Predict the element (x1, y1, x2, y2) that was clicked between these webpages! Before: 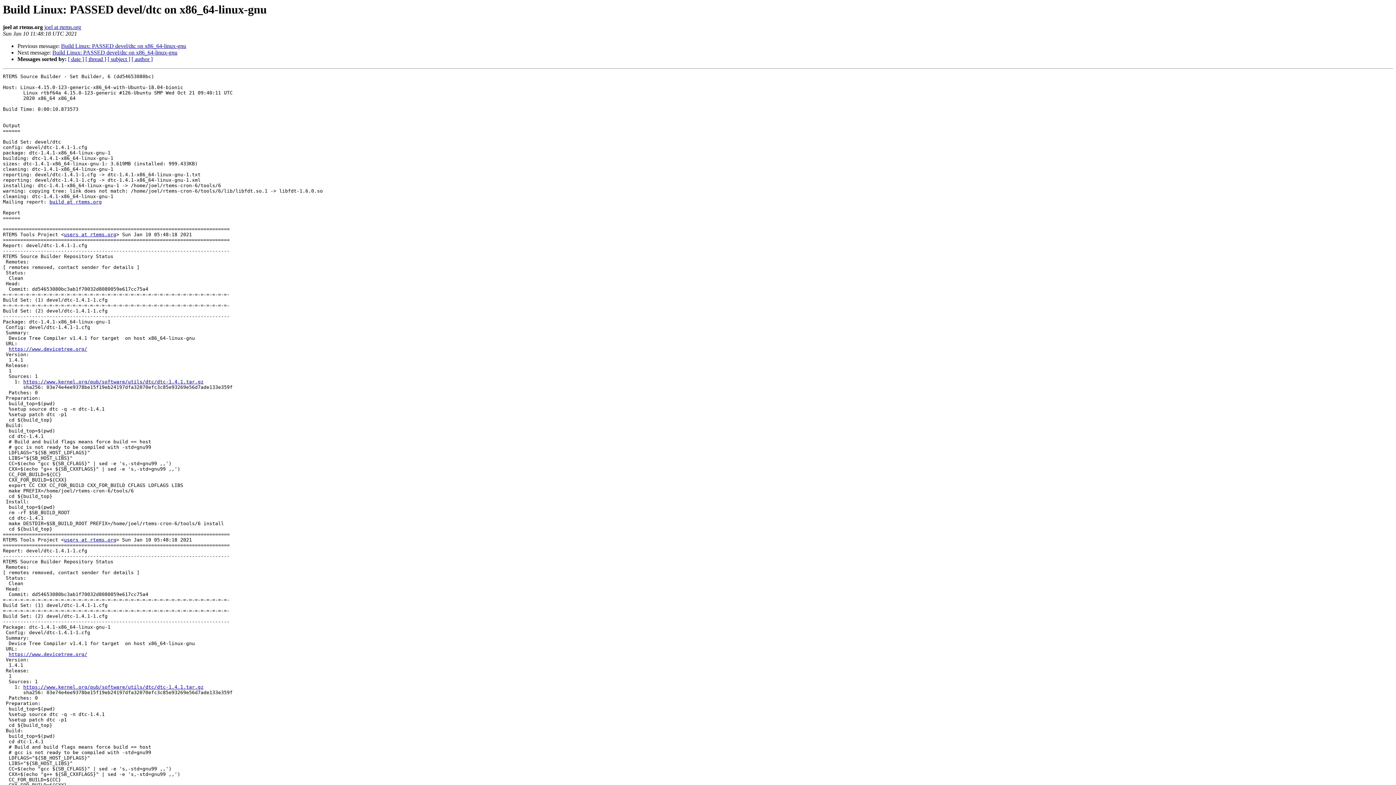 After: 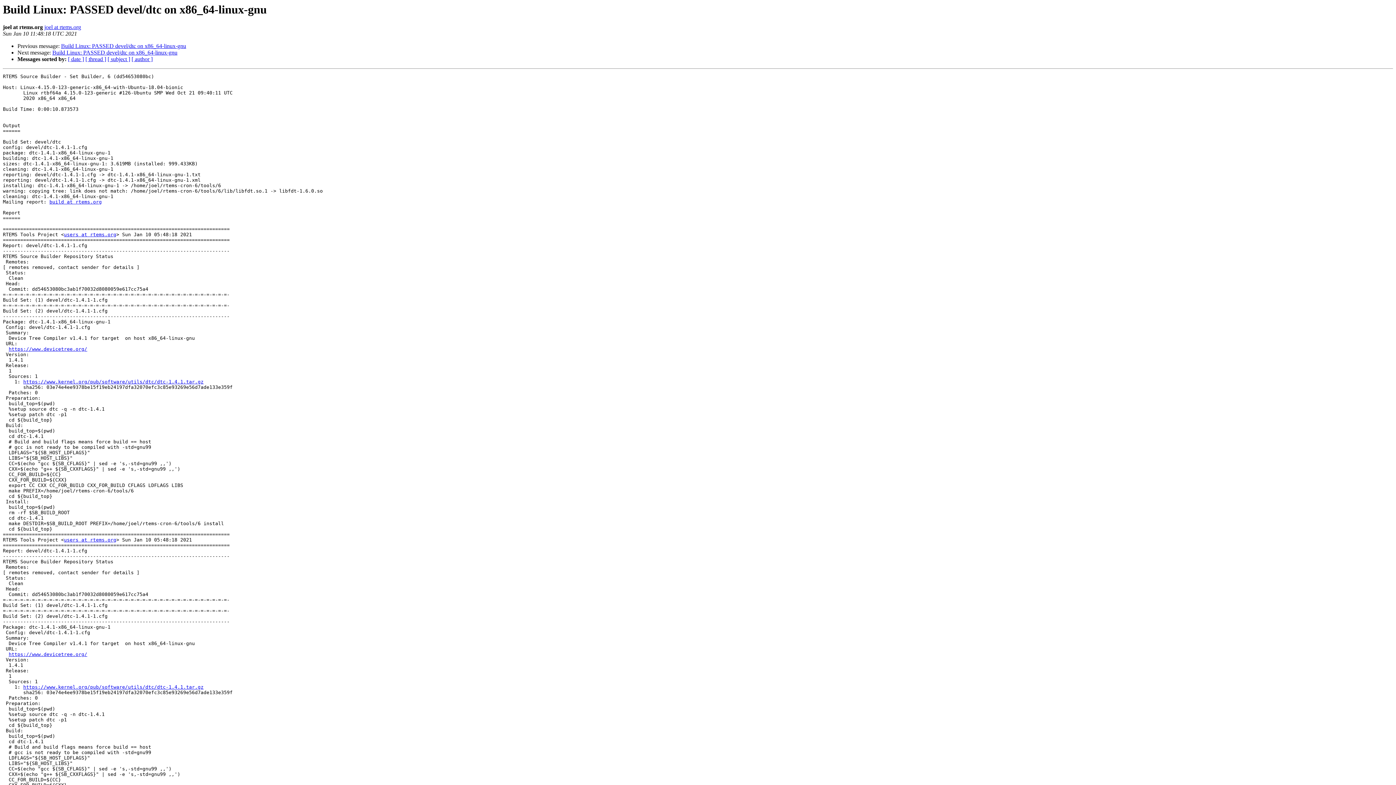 Action: label: https://www.kernel.org/pub/software/utils/dtc/dtc-1.4.1.tar.gz bbox: (23, 684, 203, 690)